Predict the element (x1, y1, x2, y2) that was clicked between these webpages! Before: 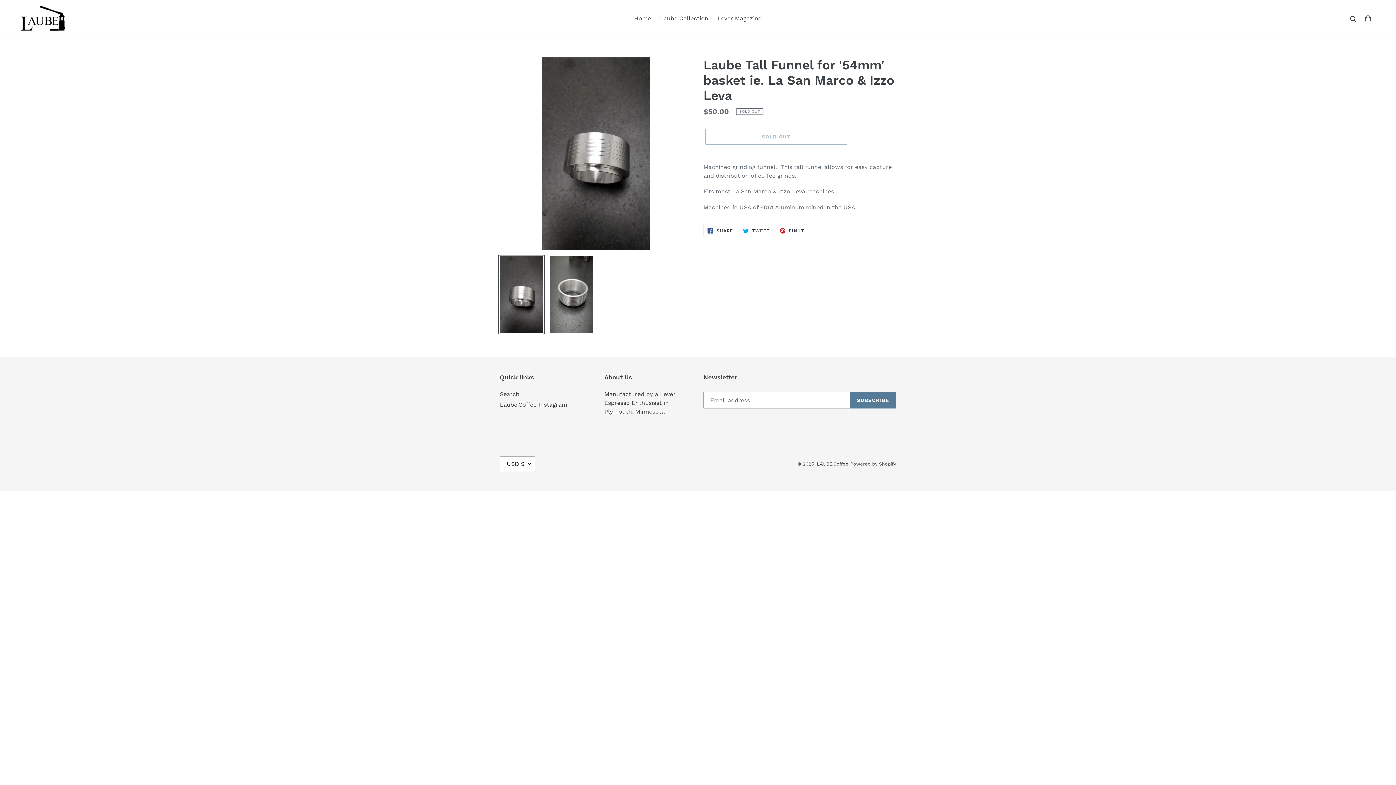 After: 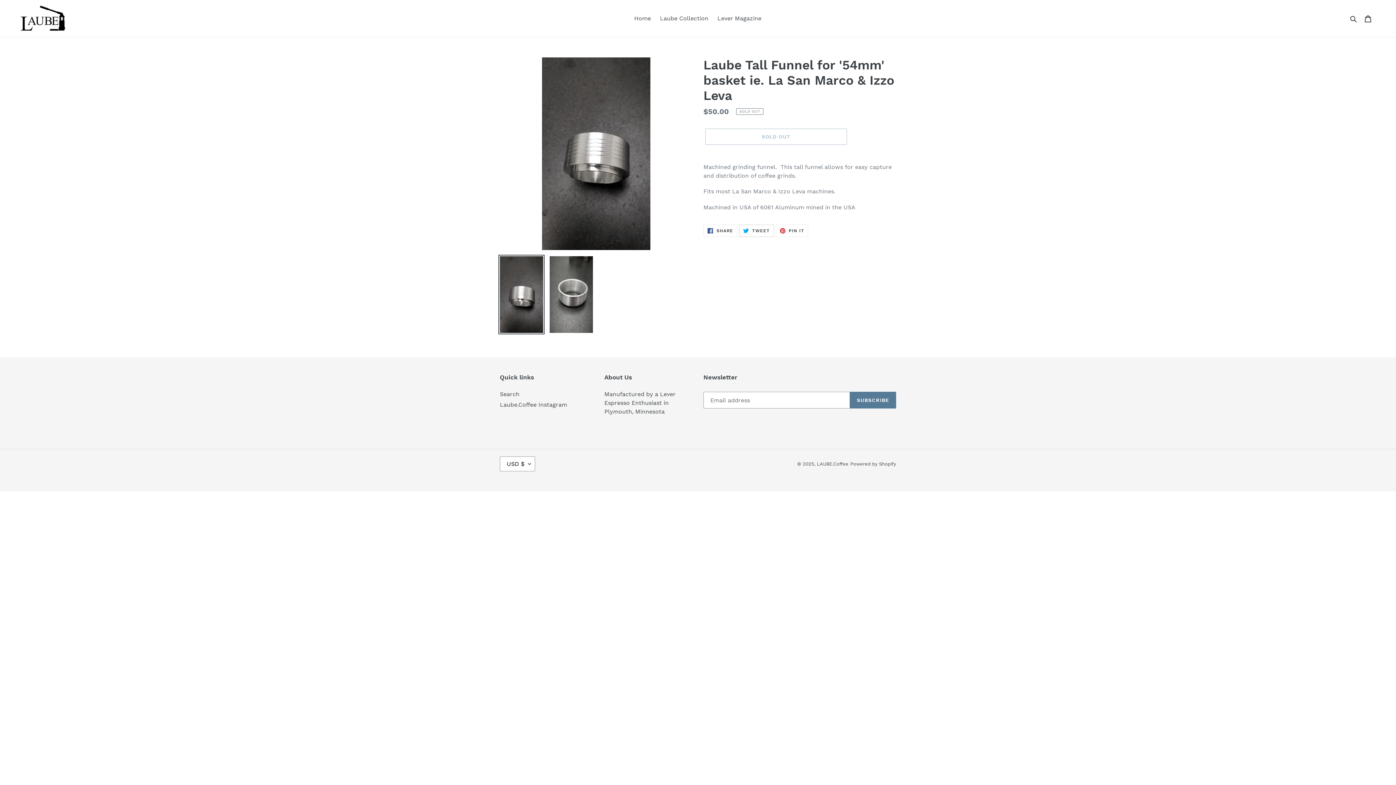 Action: bbox: (739, 224, 774, 237) label:  TWEET
TWEET ON TWITTER